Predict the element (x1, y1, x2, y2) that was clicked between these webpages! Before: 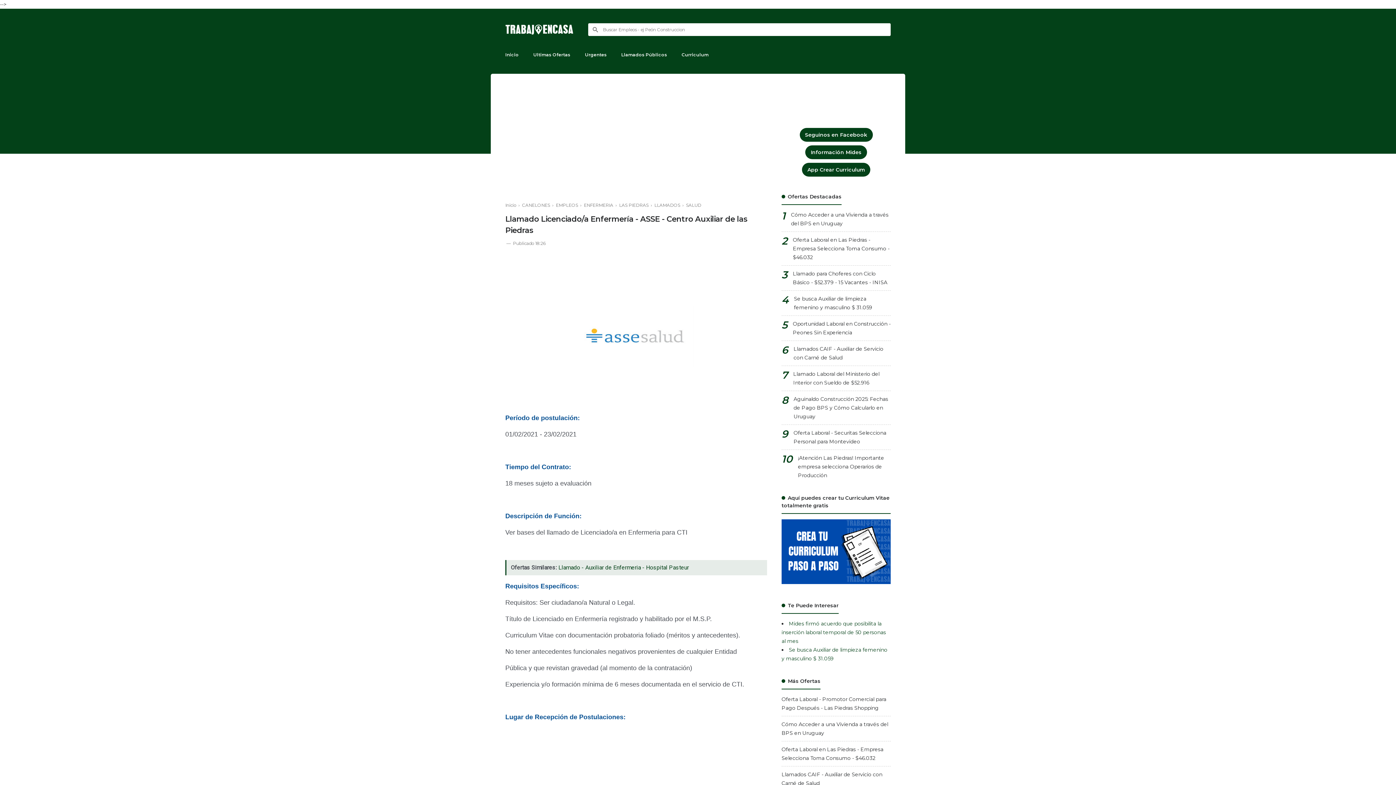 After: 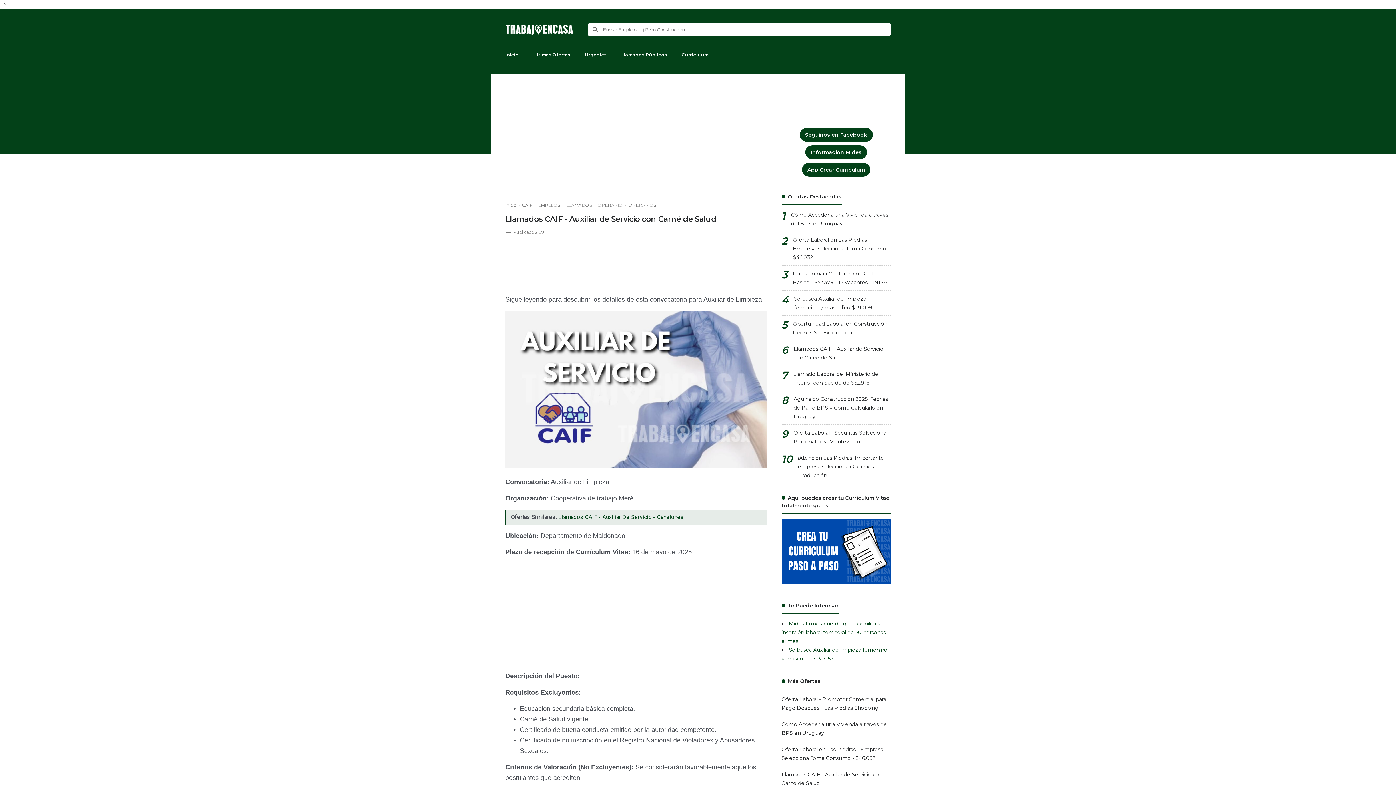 Action: label: Llamados CAIF - Auxiliar de Servicio con Carné de Salud bbox: (793, 344, 890, 362)